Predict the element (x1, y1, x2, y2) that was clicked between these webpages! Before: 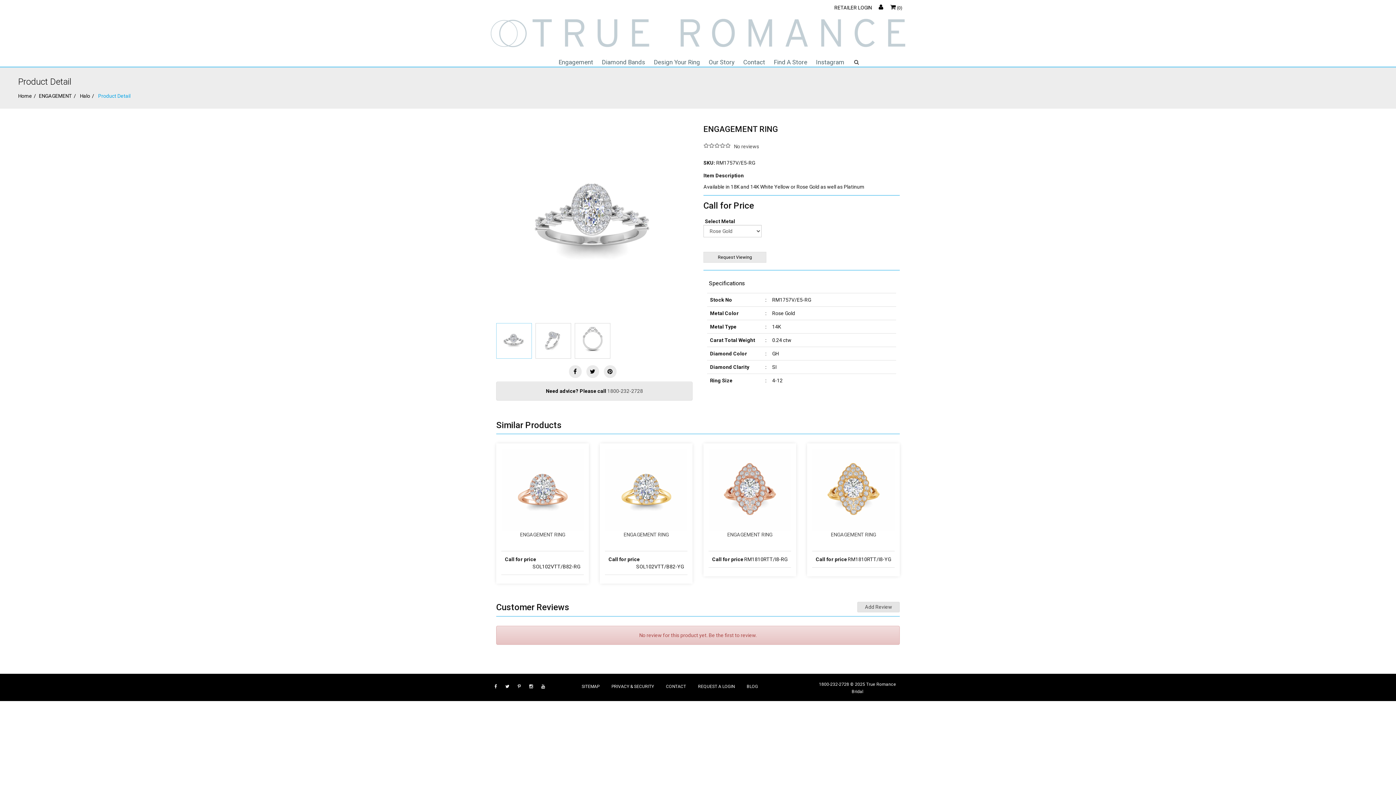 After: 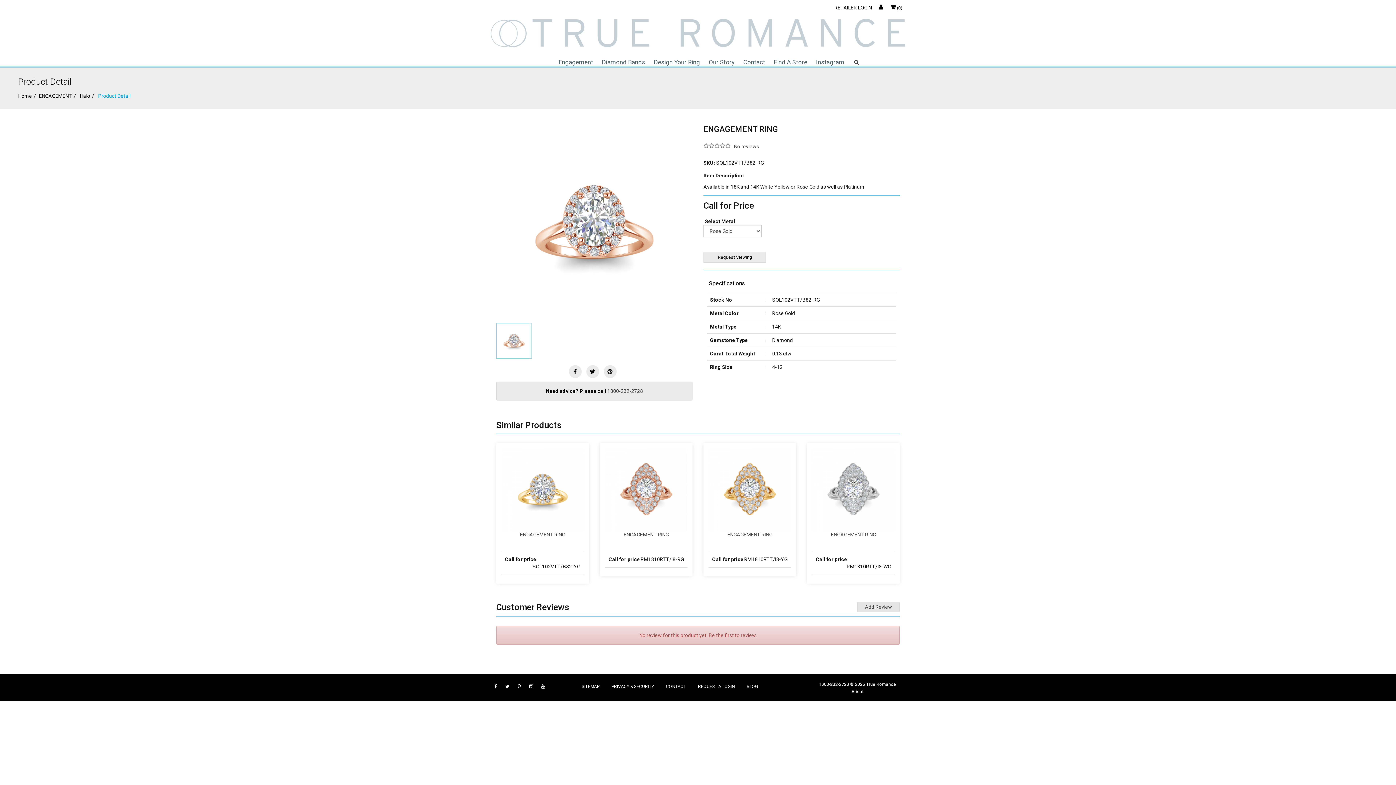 Action: bbox: (501, 531, 584, 547) label: ENGAGEMENT RING